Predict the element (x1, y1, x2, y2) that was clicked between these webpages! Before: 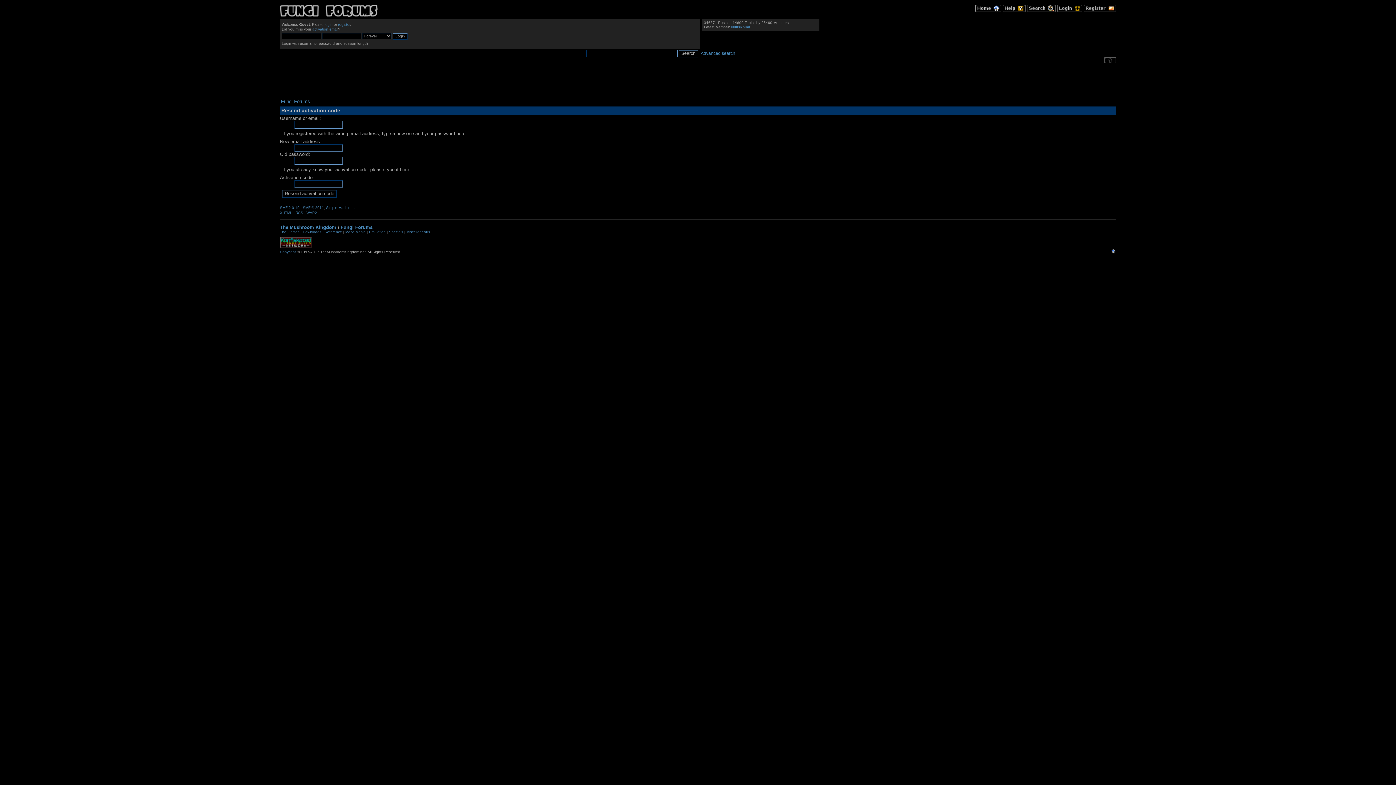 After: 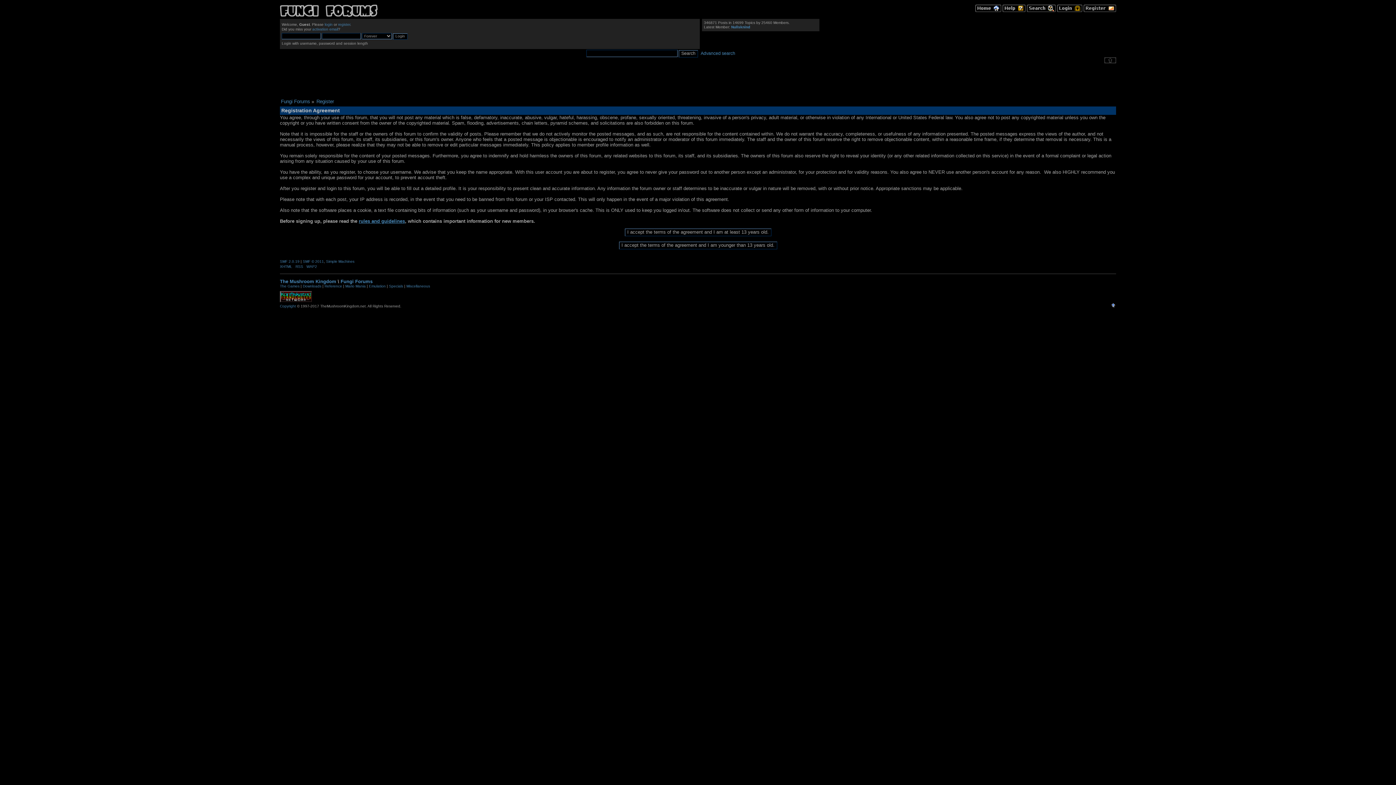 Action: label: register bbox: (338, 22, 350, 26)